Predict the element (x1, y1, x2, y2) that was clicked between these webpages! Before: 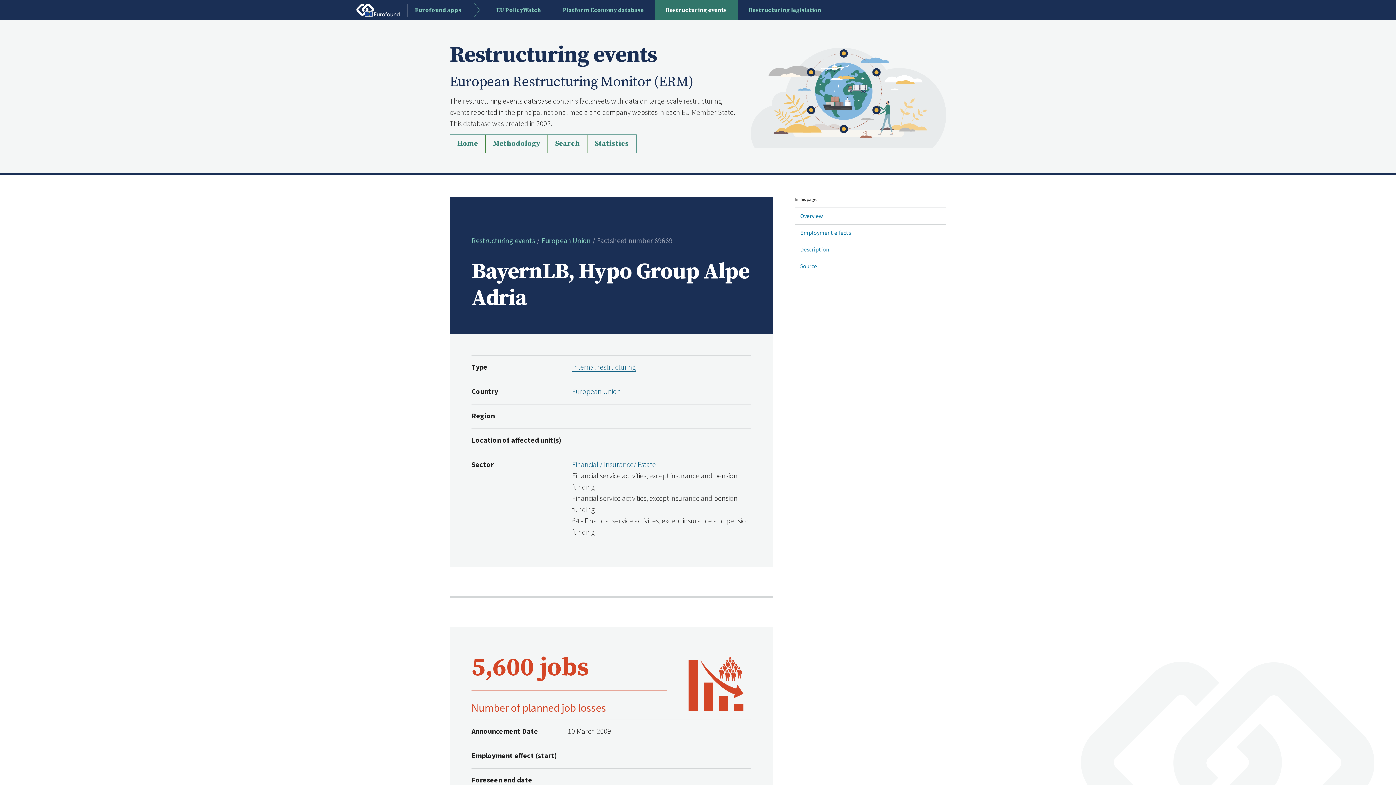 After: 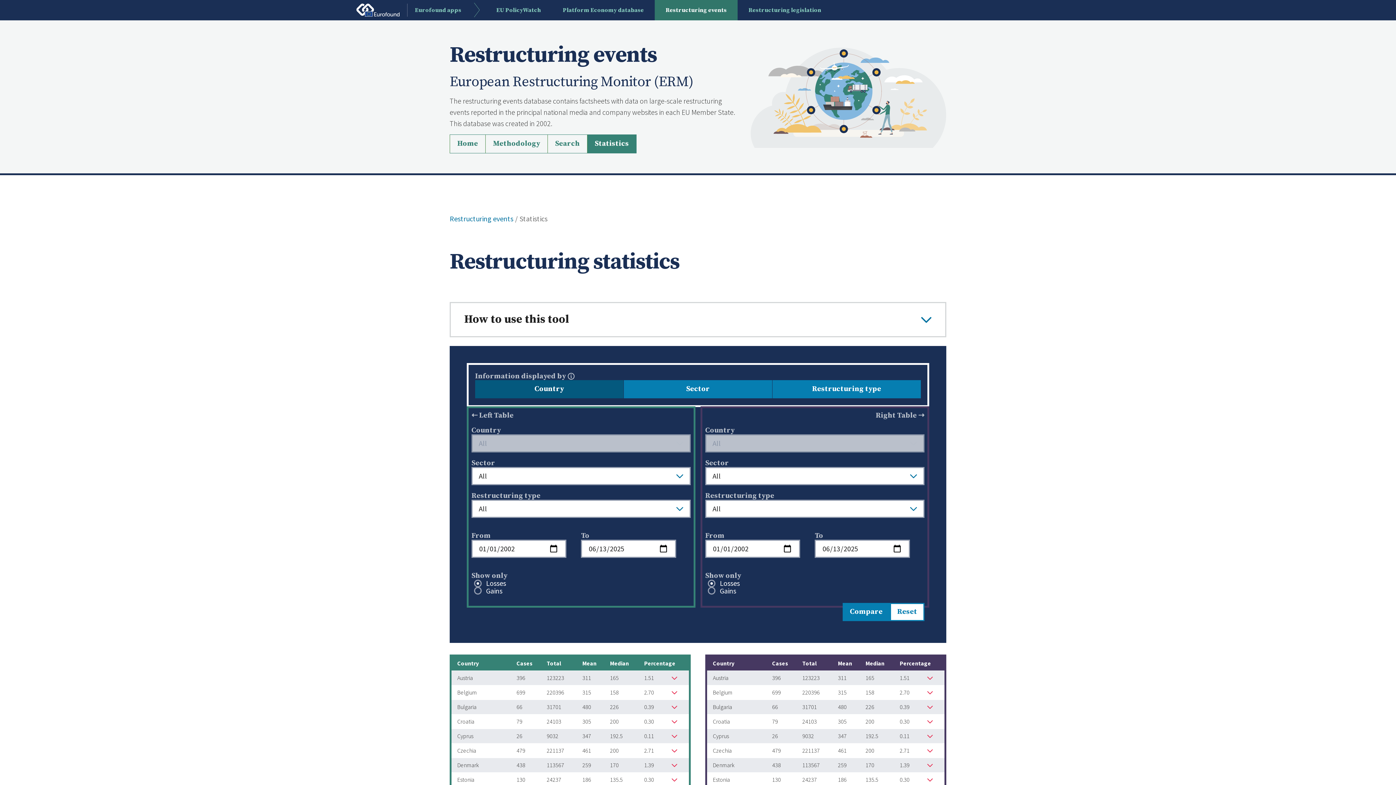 Action: label: Statistics bbox: (587, 134, 636, 153)